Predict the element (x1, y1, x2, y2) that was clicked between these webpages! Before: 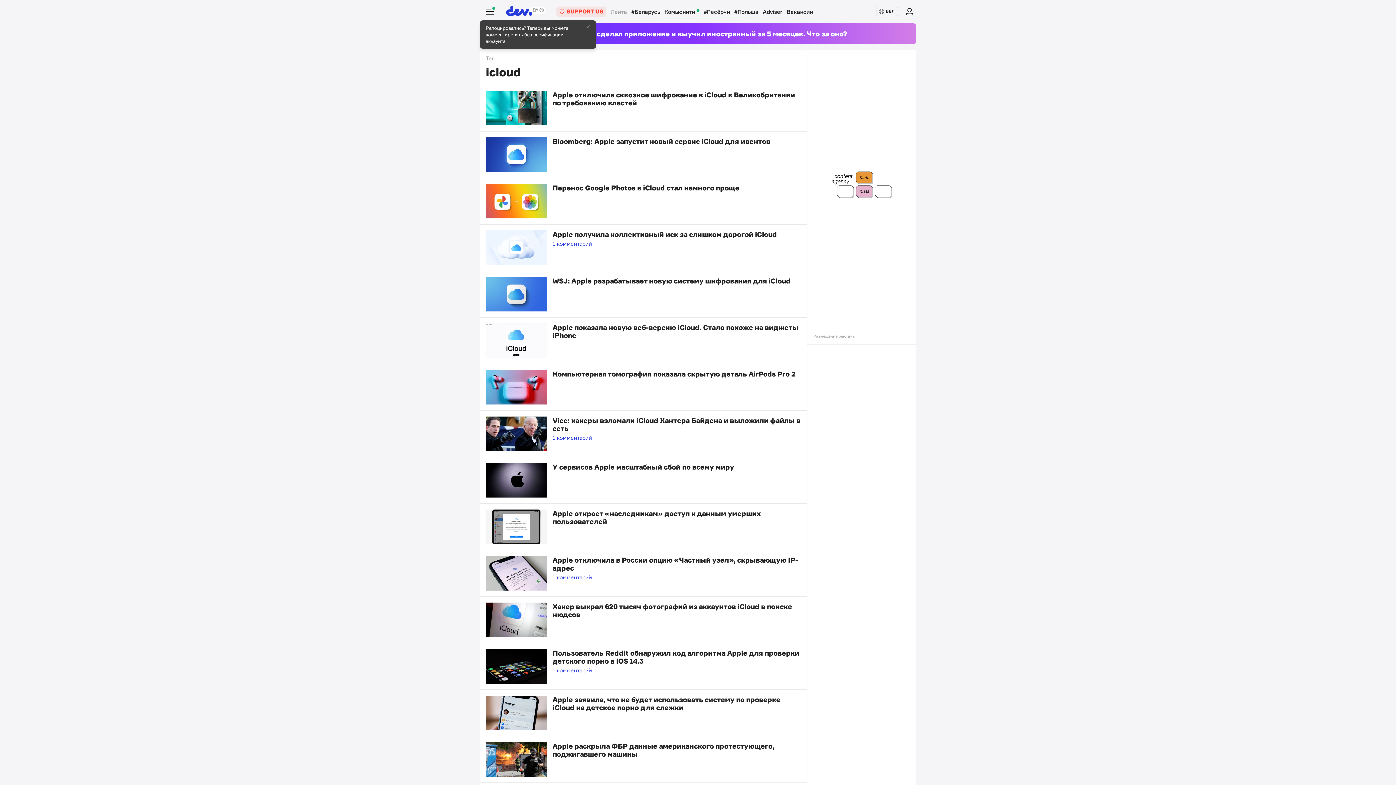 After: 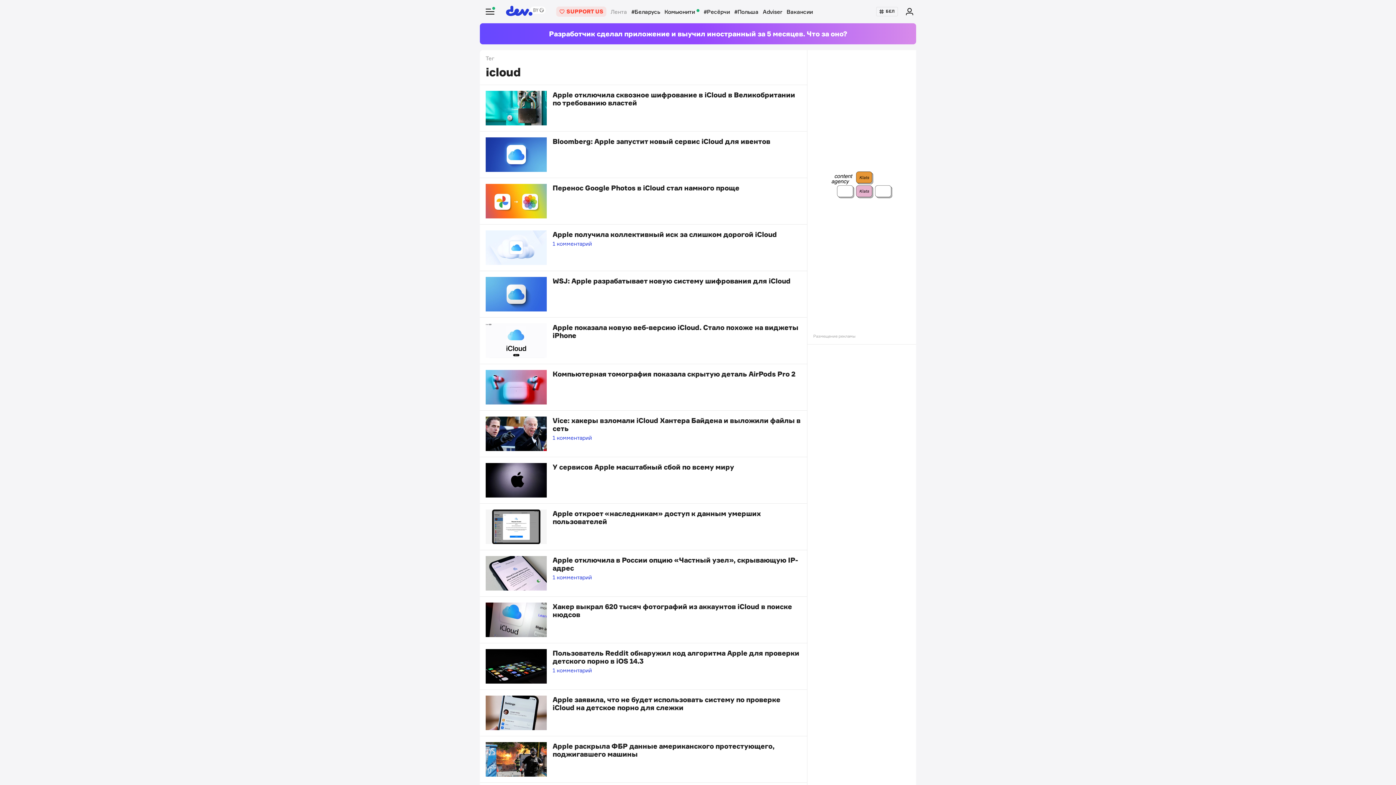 Action: bbox: (586, 25, 591, 29)